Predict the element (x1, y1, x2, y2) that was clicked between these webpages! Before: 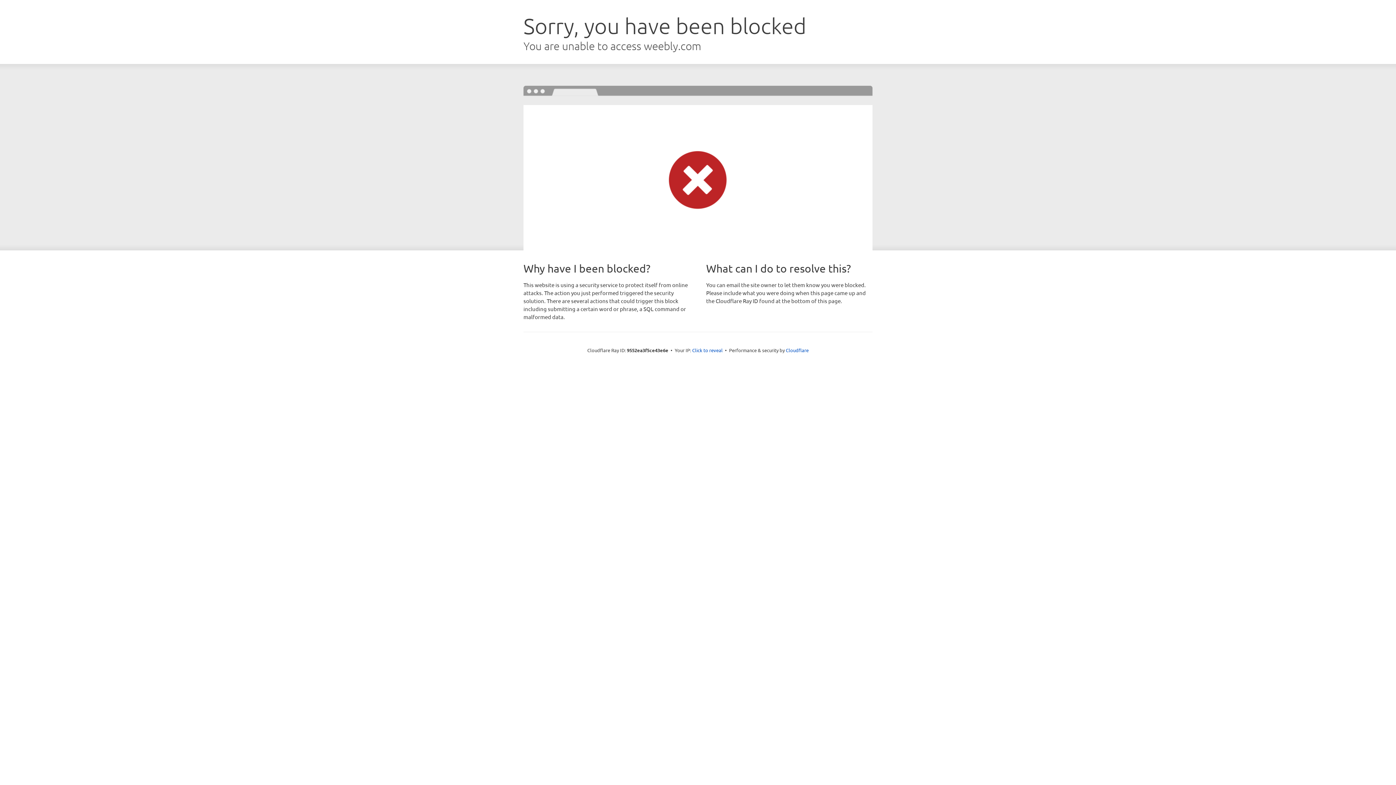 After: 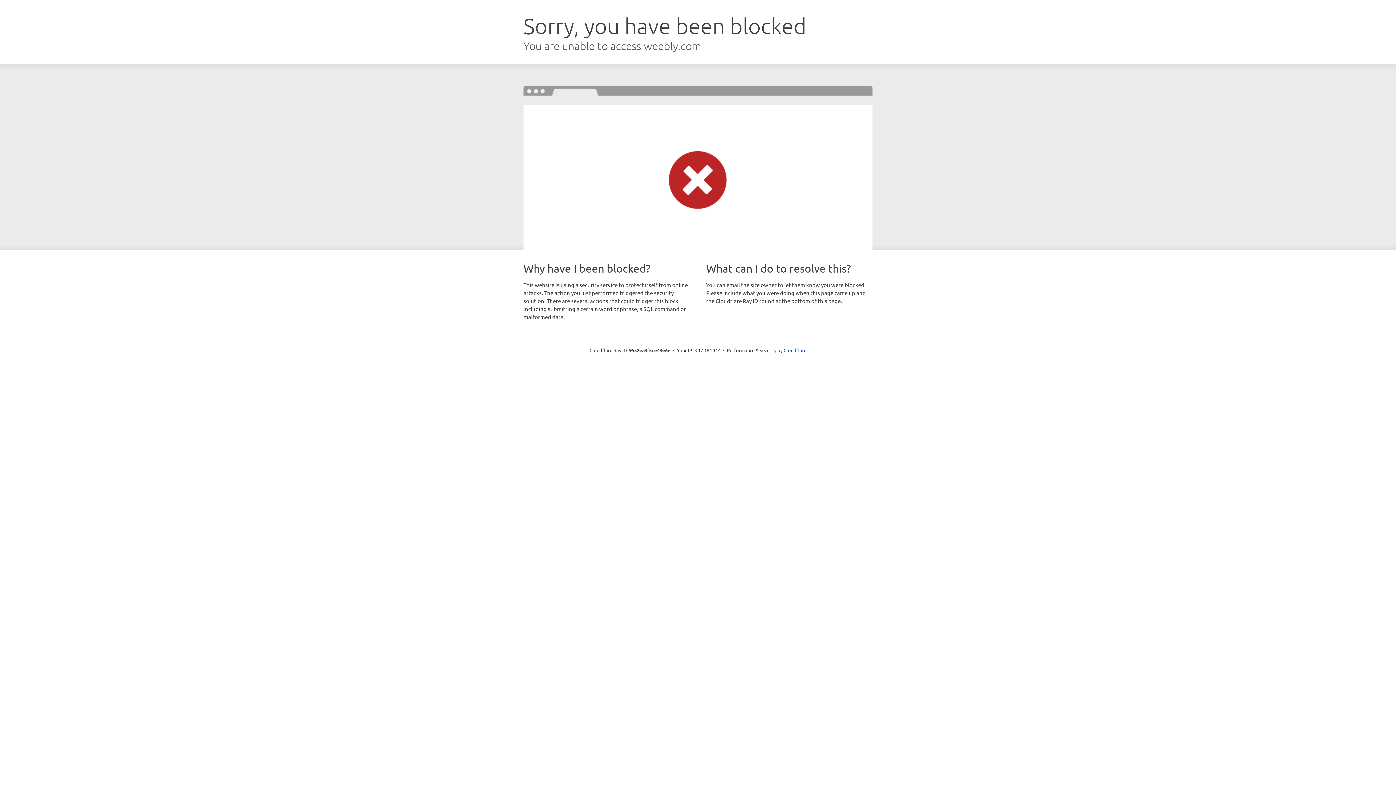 Action: label: Click to reveal bbox: (692, 346, 722, 353)